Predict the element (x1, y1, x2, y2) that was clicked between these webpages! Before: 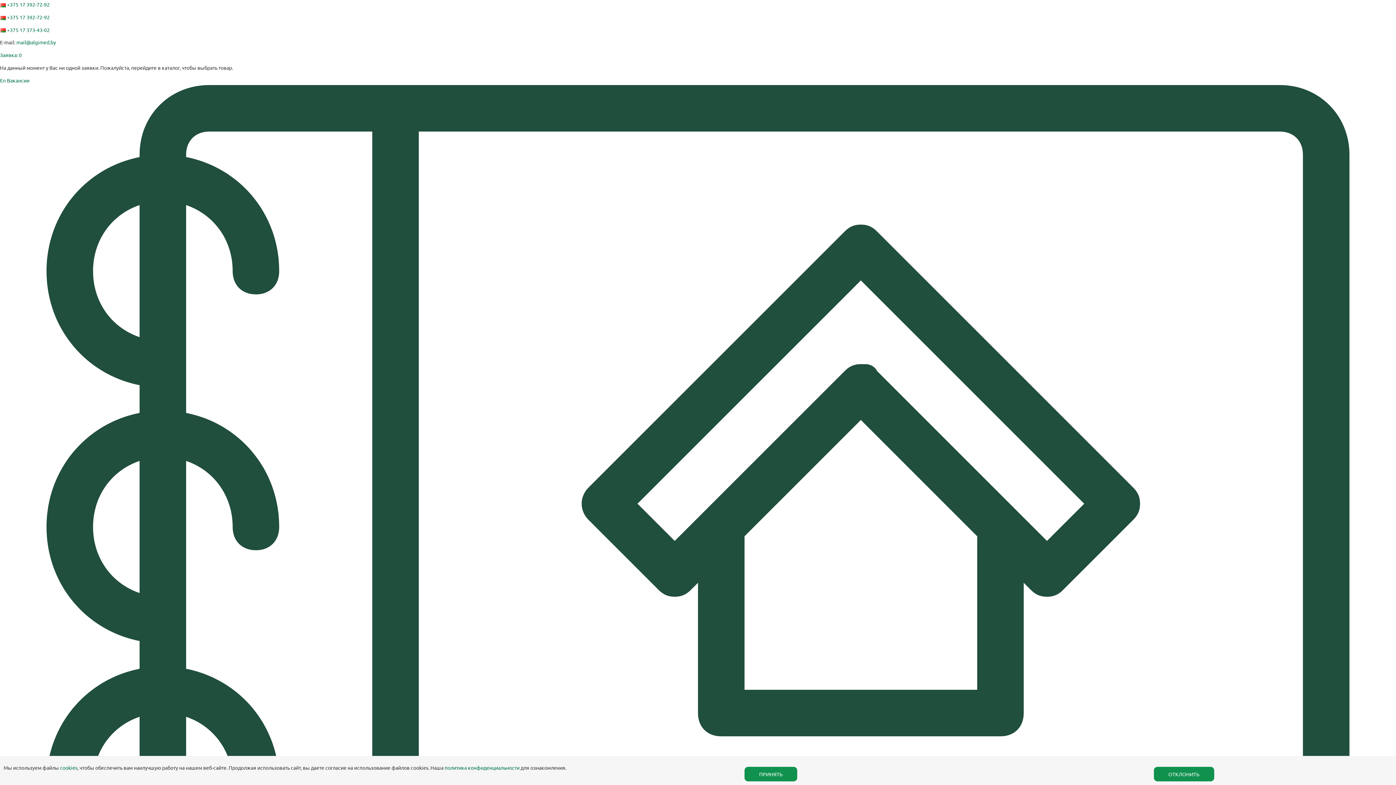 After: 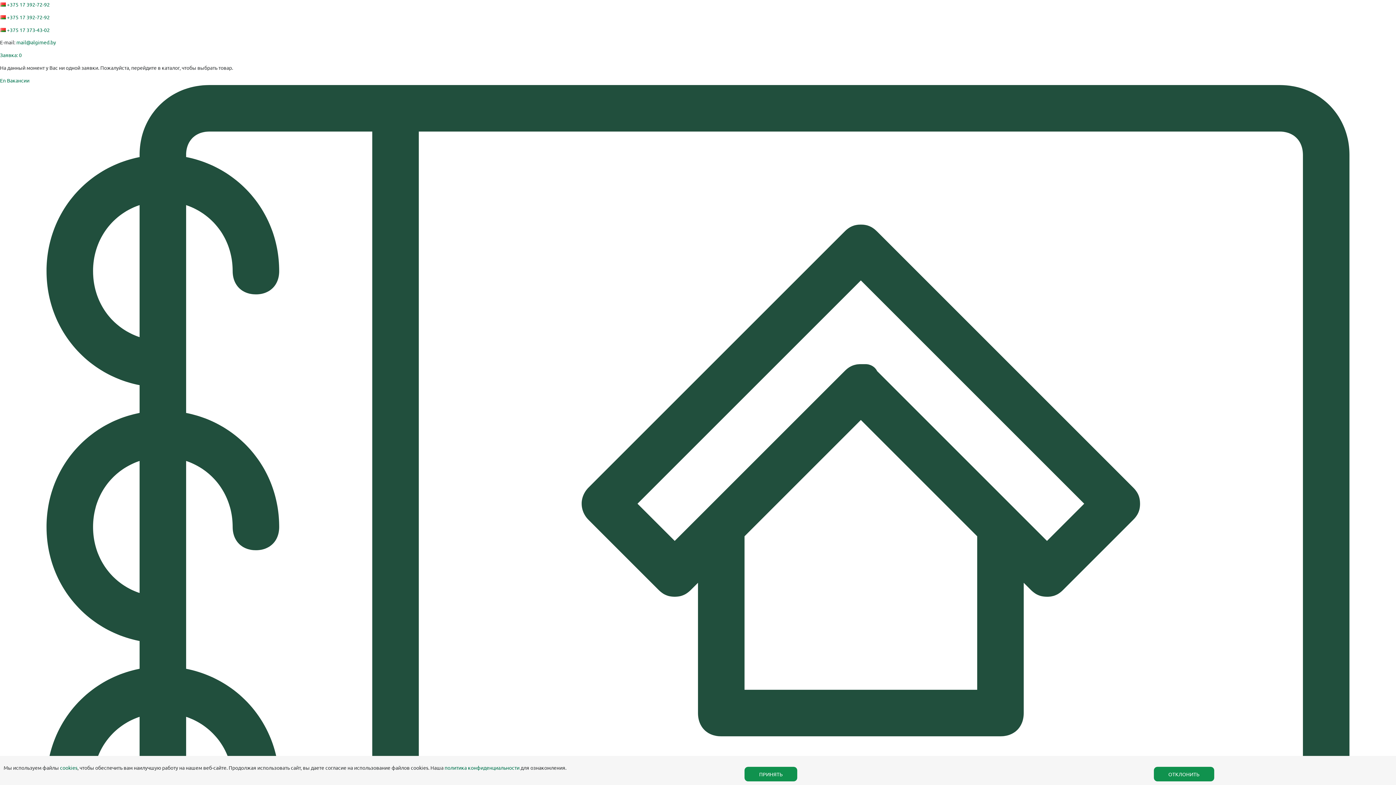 Action: bbox: (6, 77, 29, 83) label: Вакансии